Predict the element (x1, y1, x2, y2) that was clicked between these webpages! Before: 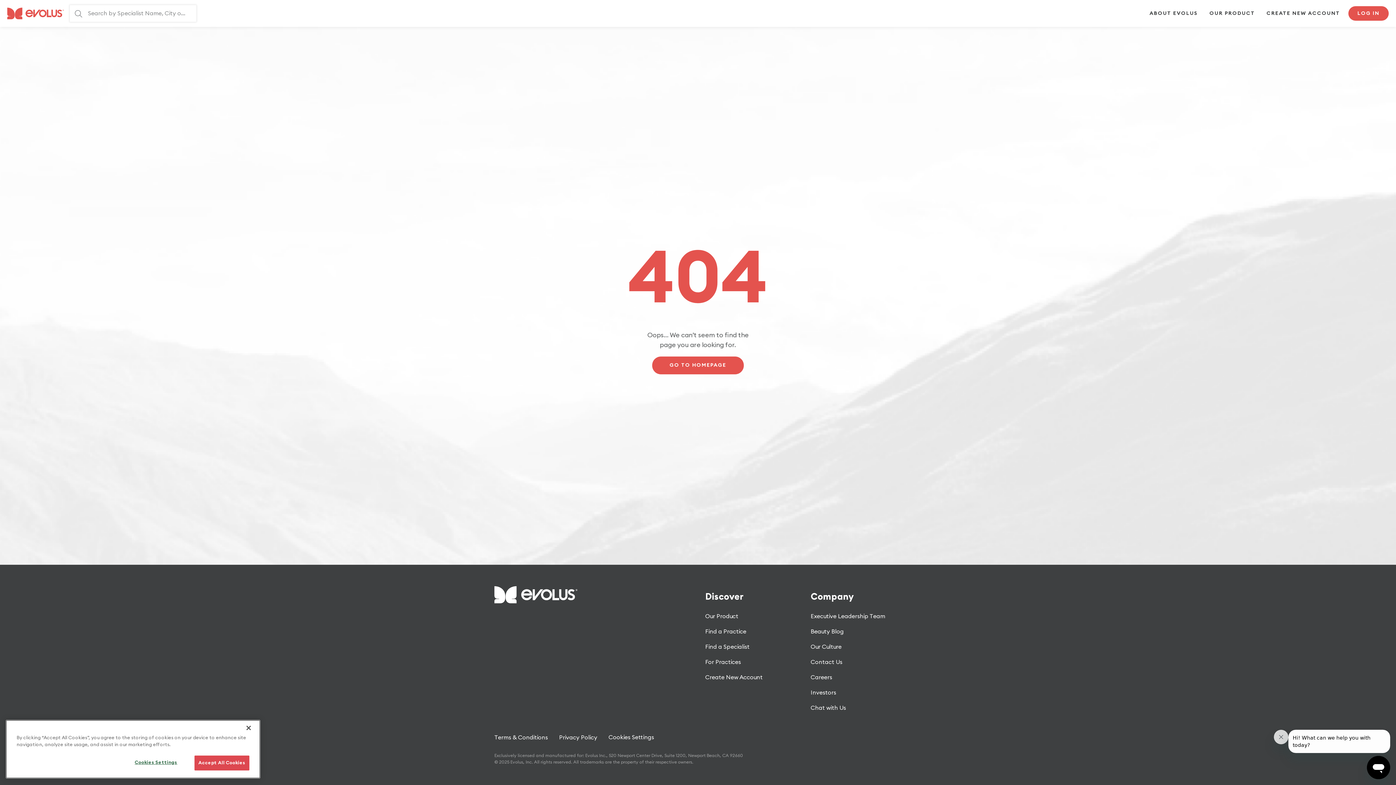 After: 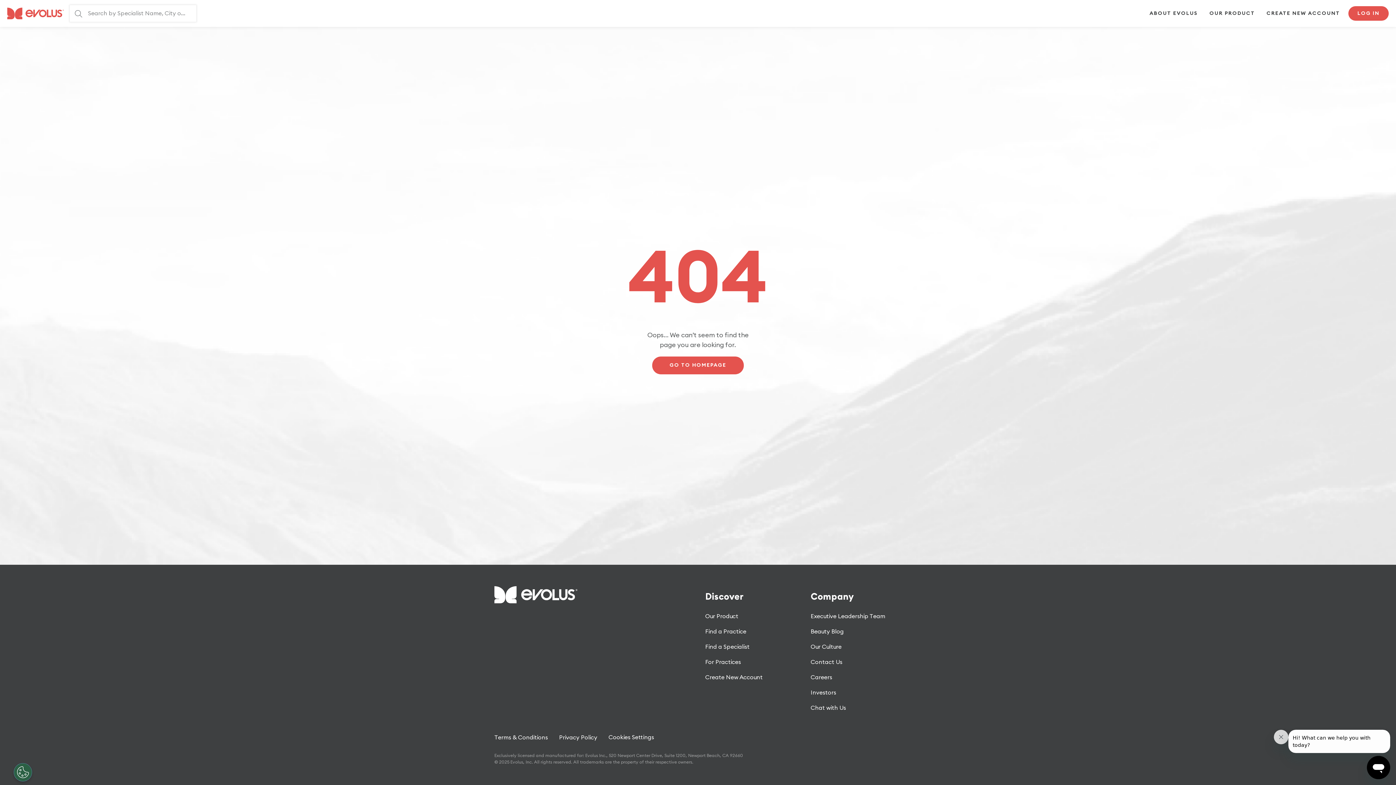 Action: label: Close bbox: (240, 747, 256, 763)